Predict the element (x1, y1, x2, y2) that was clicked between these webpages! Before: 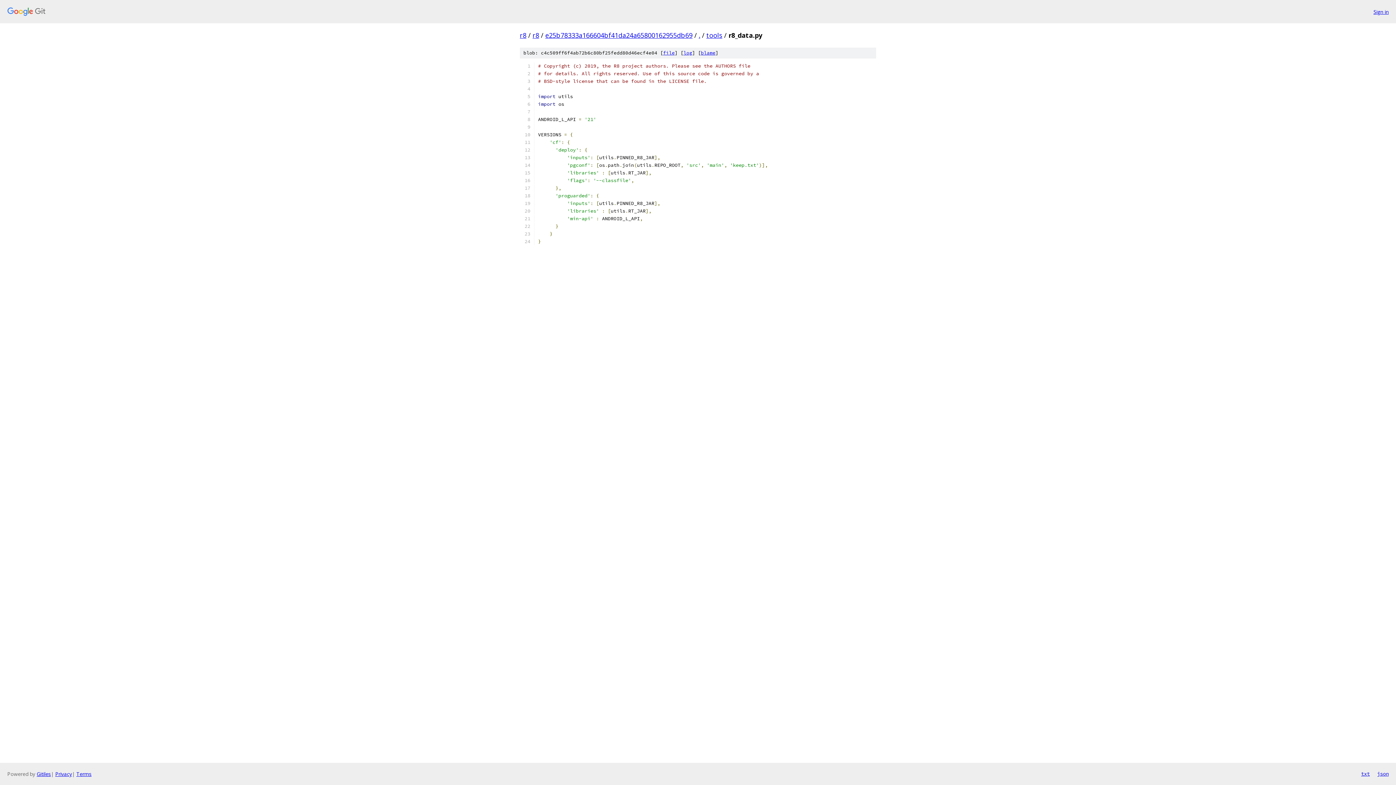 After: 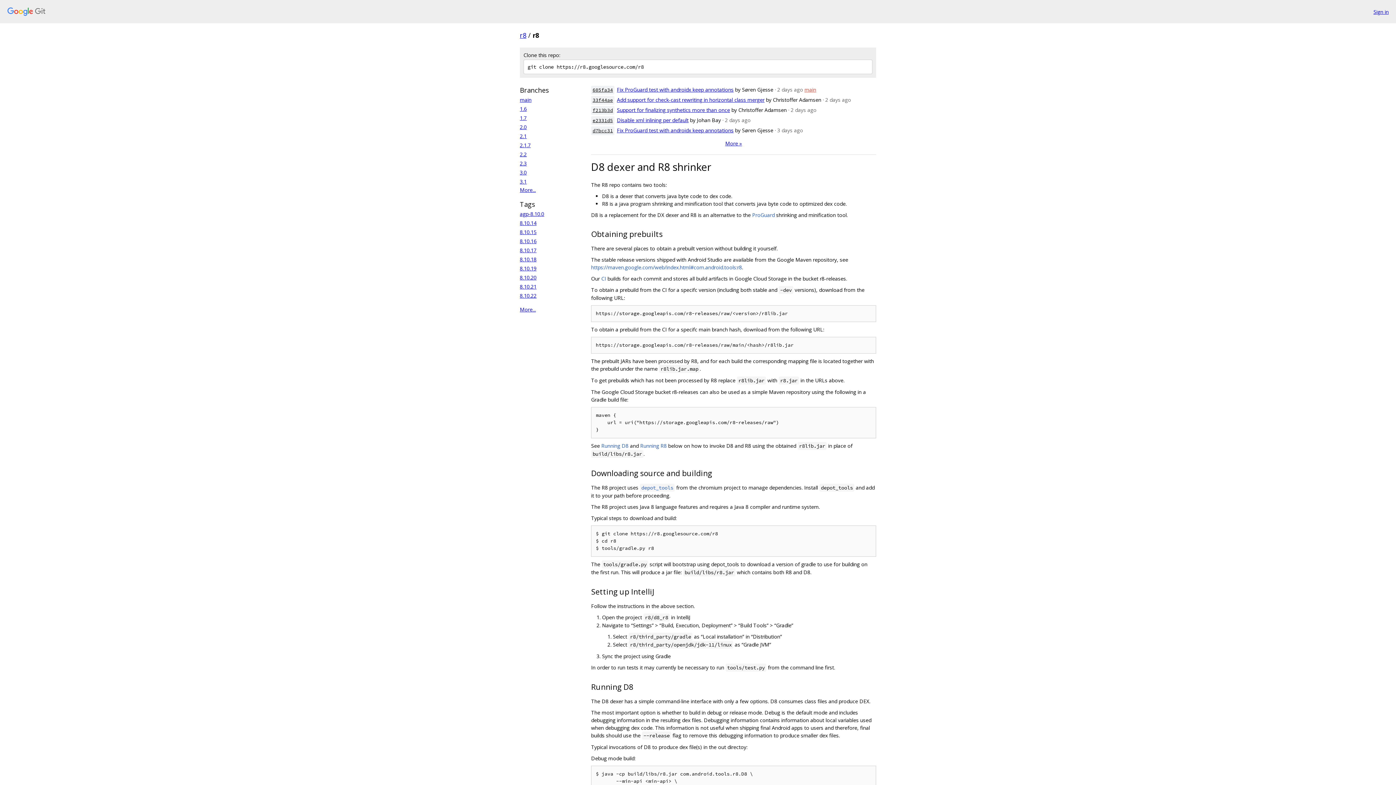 Action: bbox: (532, 30, 539, 39) label: r8